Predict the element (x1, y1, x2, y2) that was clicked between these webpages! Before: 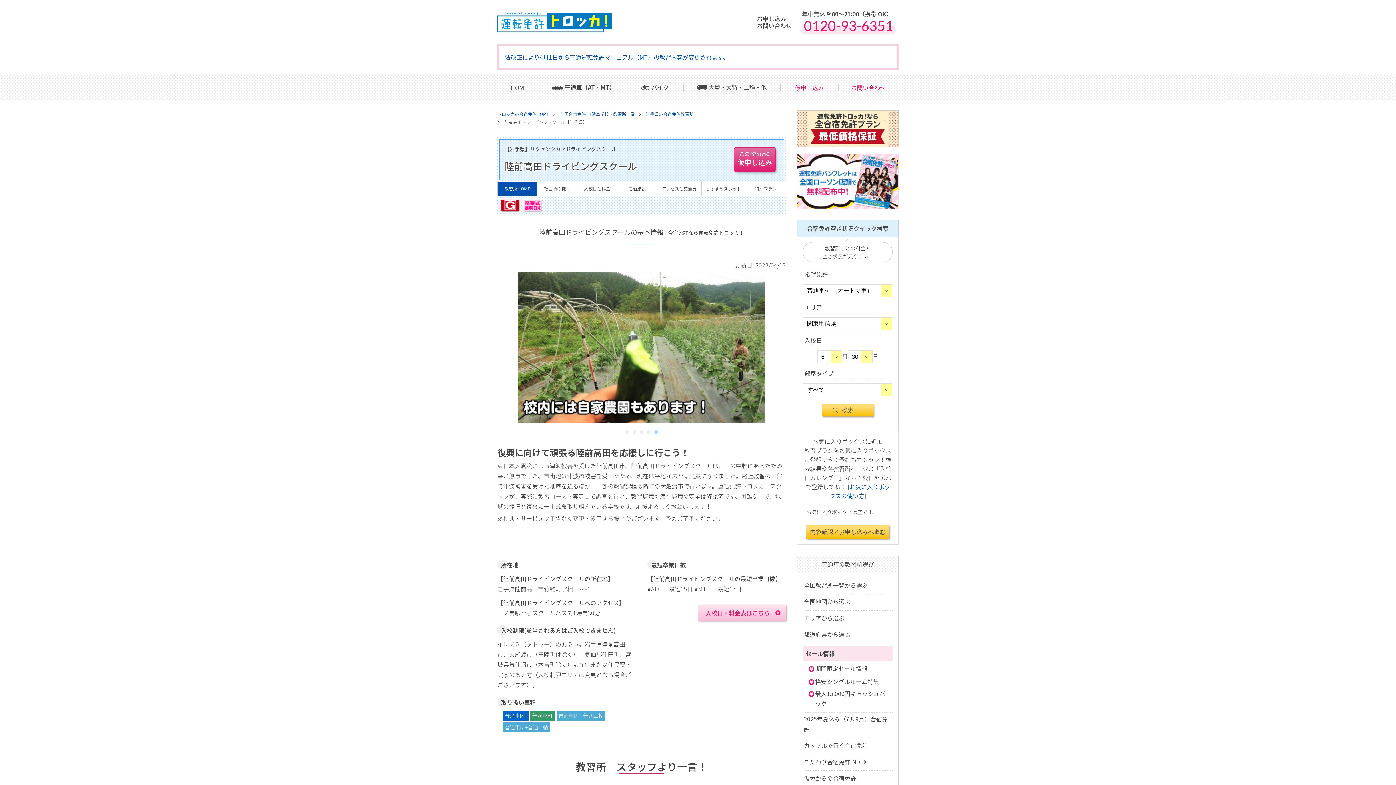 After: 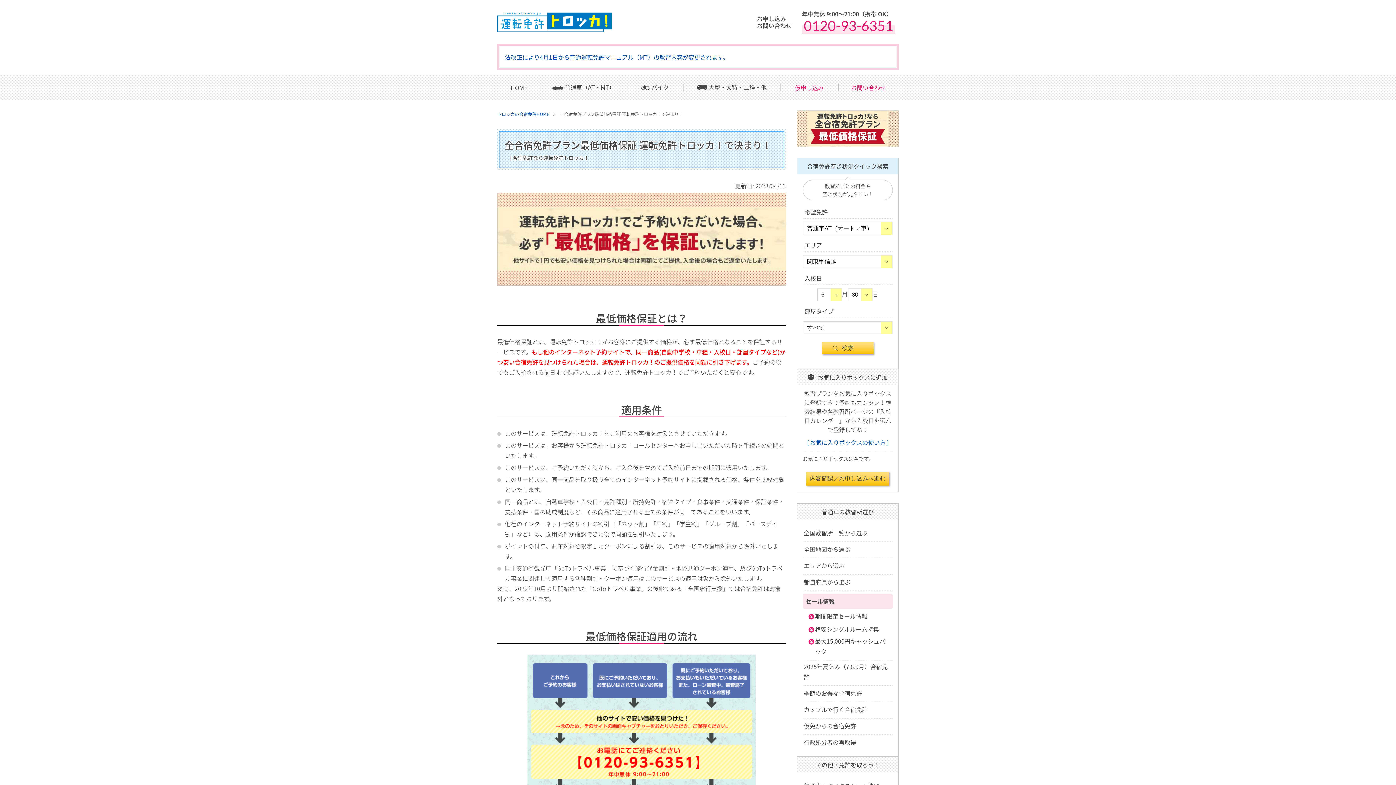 Action: bbox: (797, 140, 898, 148)